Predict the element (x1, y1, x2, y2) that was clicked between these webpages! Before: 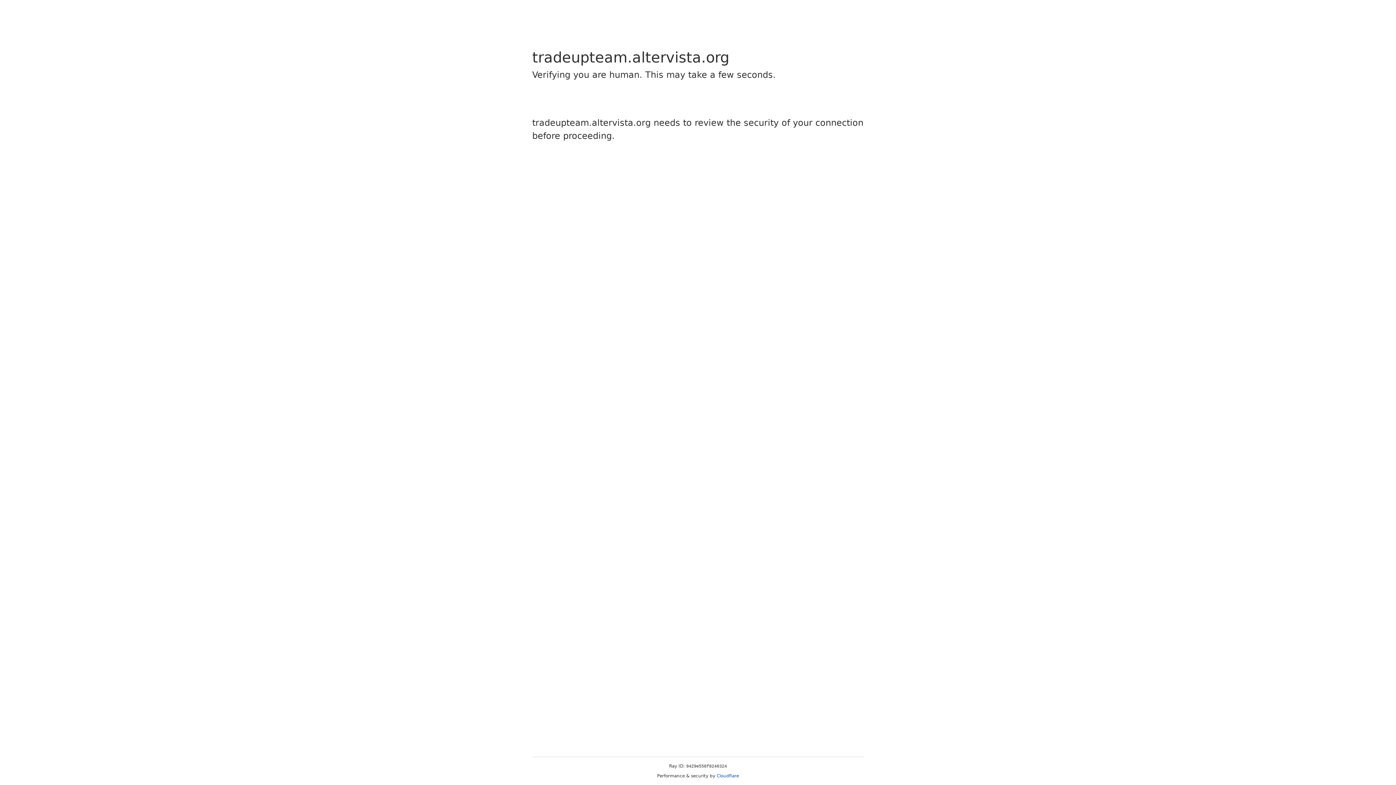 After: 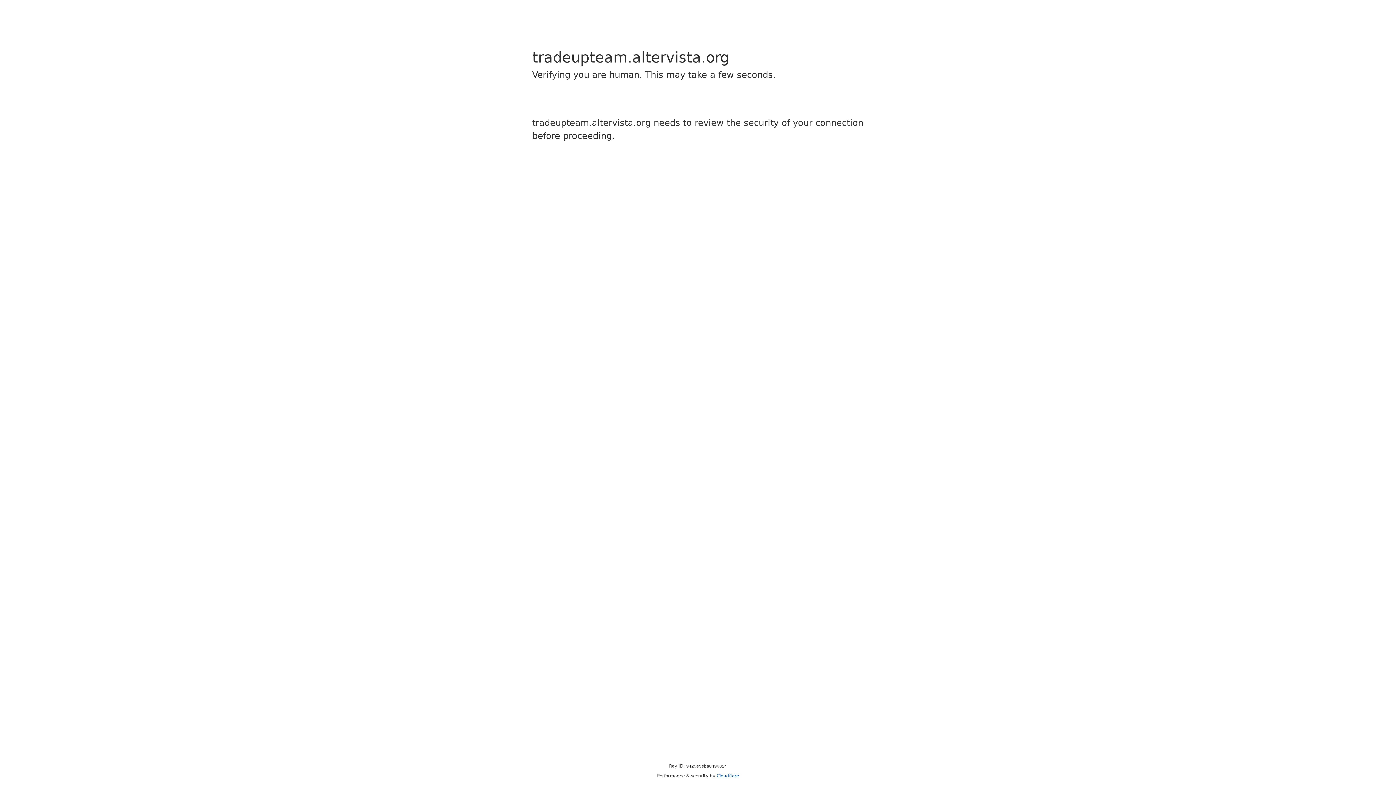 Action: bbox: (716, 773, 739, 778) label: Cloudflare